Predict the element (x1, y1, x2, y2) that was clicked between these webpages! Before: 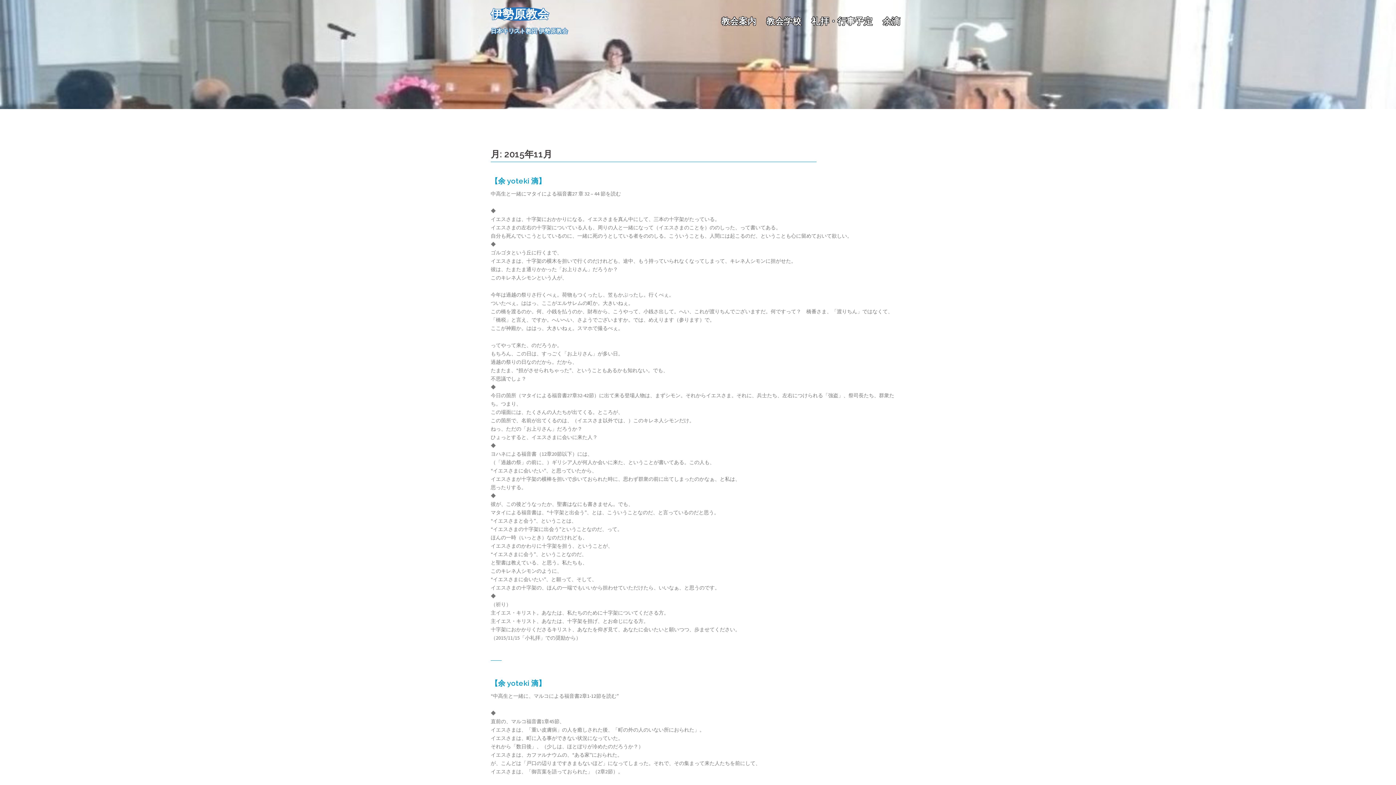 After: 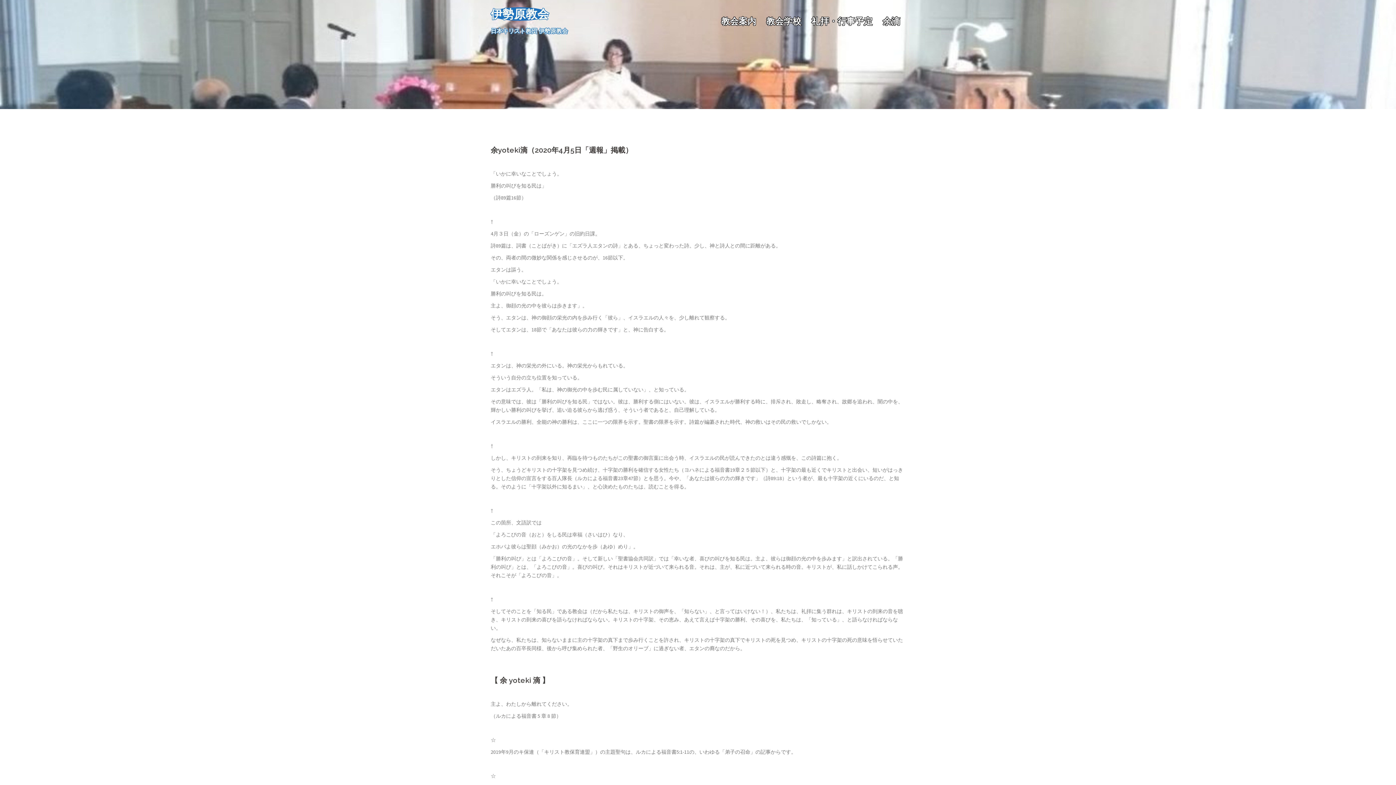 Action: label: 余滴 bbox: (882, 14, 900, 28)